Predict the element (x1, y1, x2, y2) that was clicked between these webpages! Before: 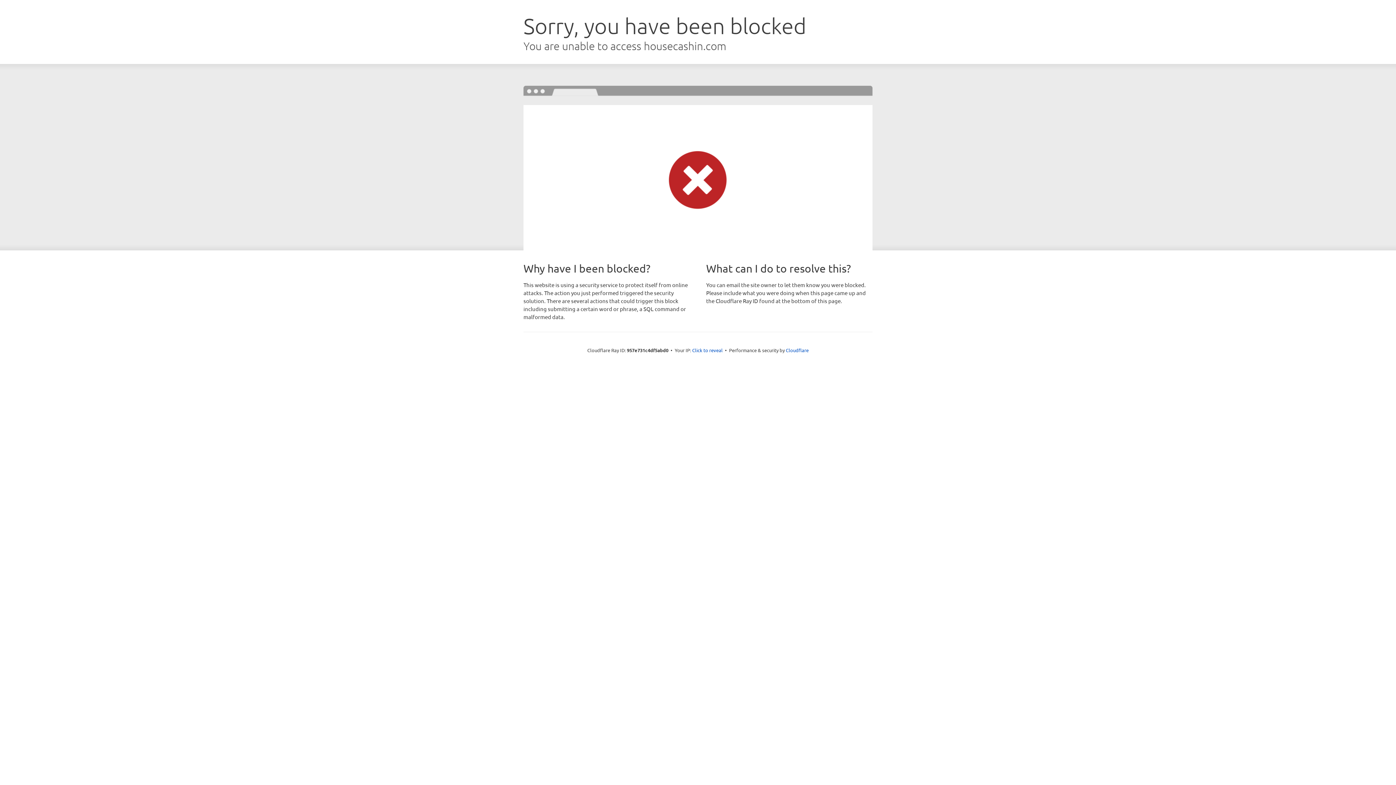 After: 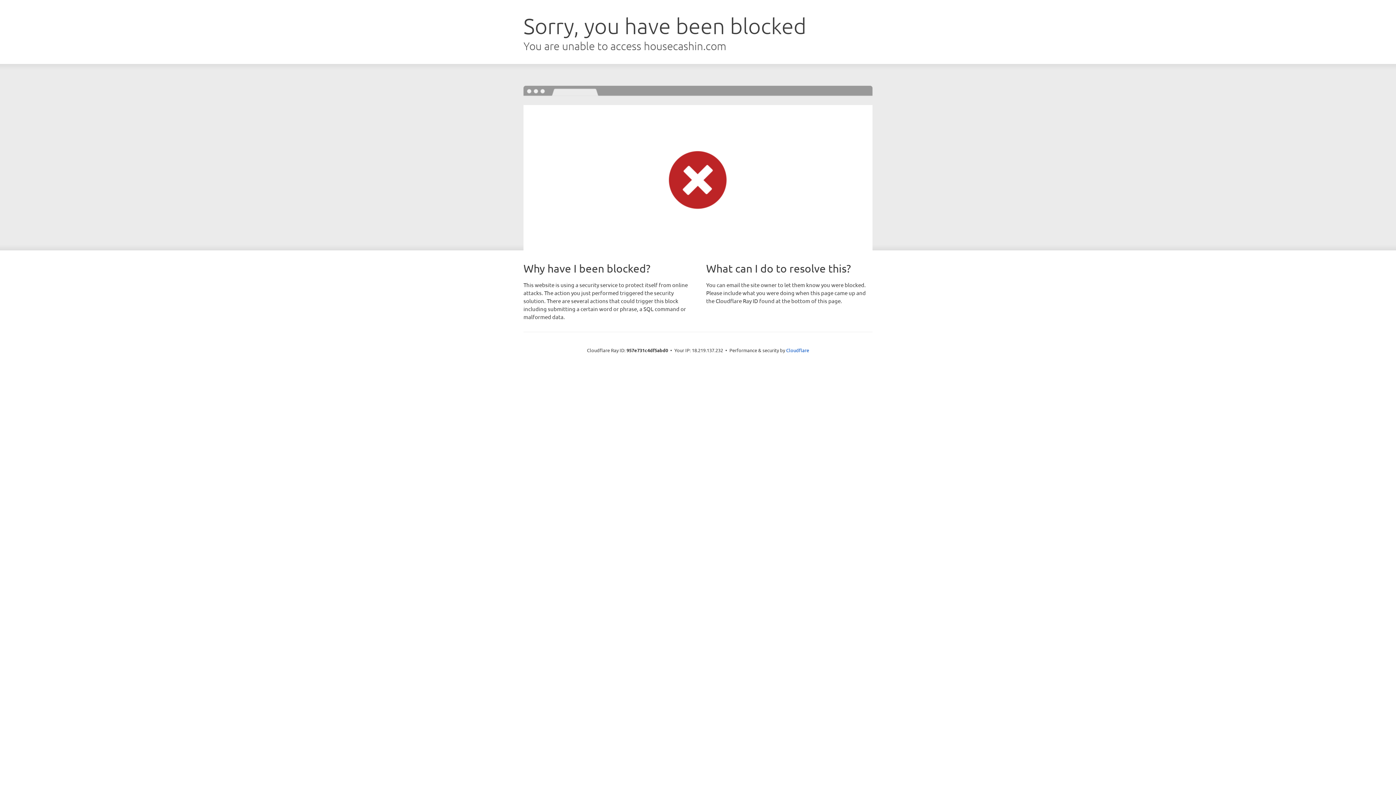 Action: bbox: (692, 346, 722, 353) label: Click to reveal